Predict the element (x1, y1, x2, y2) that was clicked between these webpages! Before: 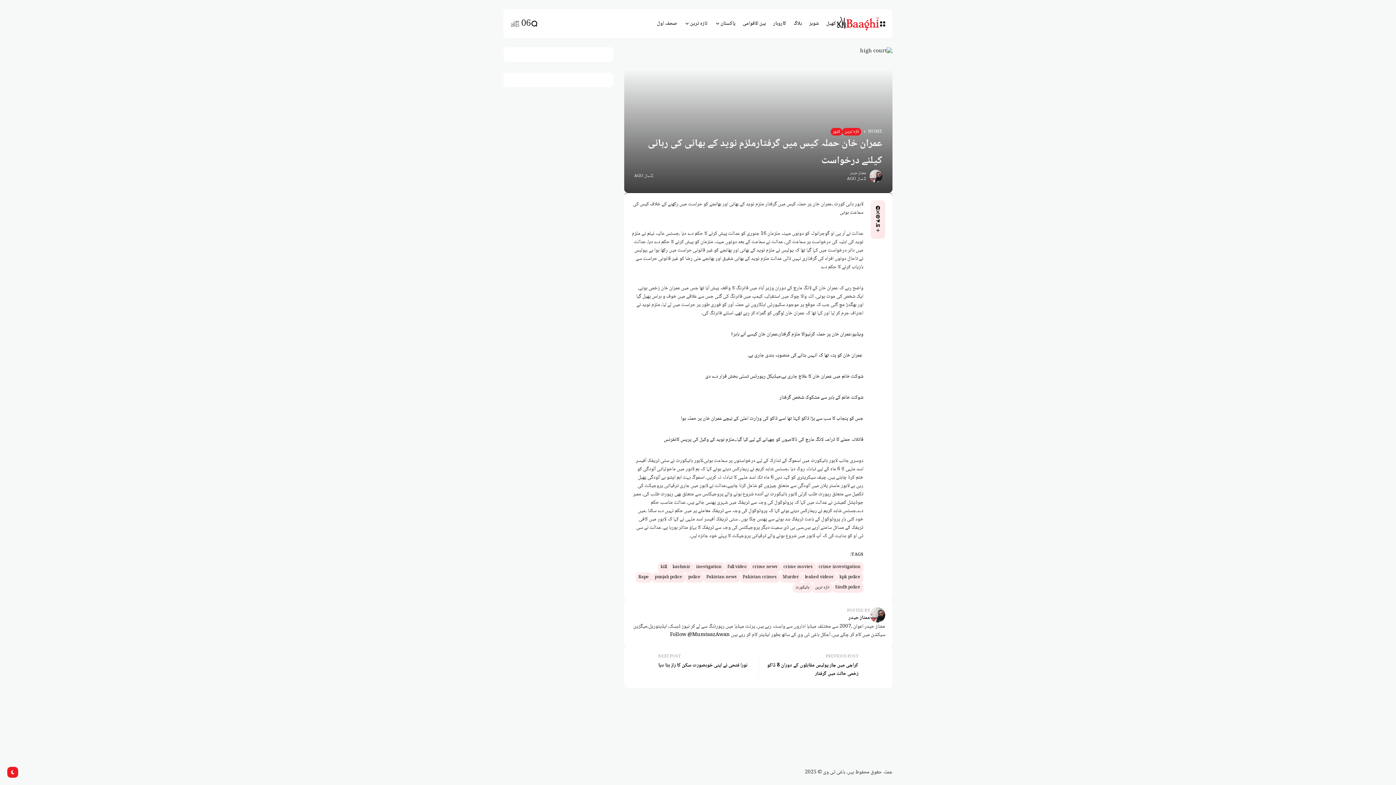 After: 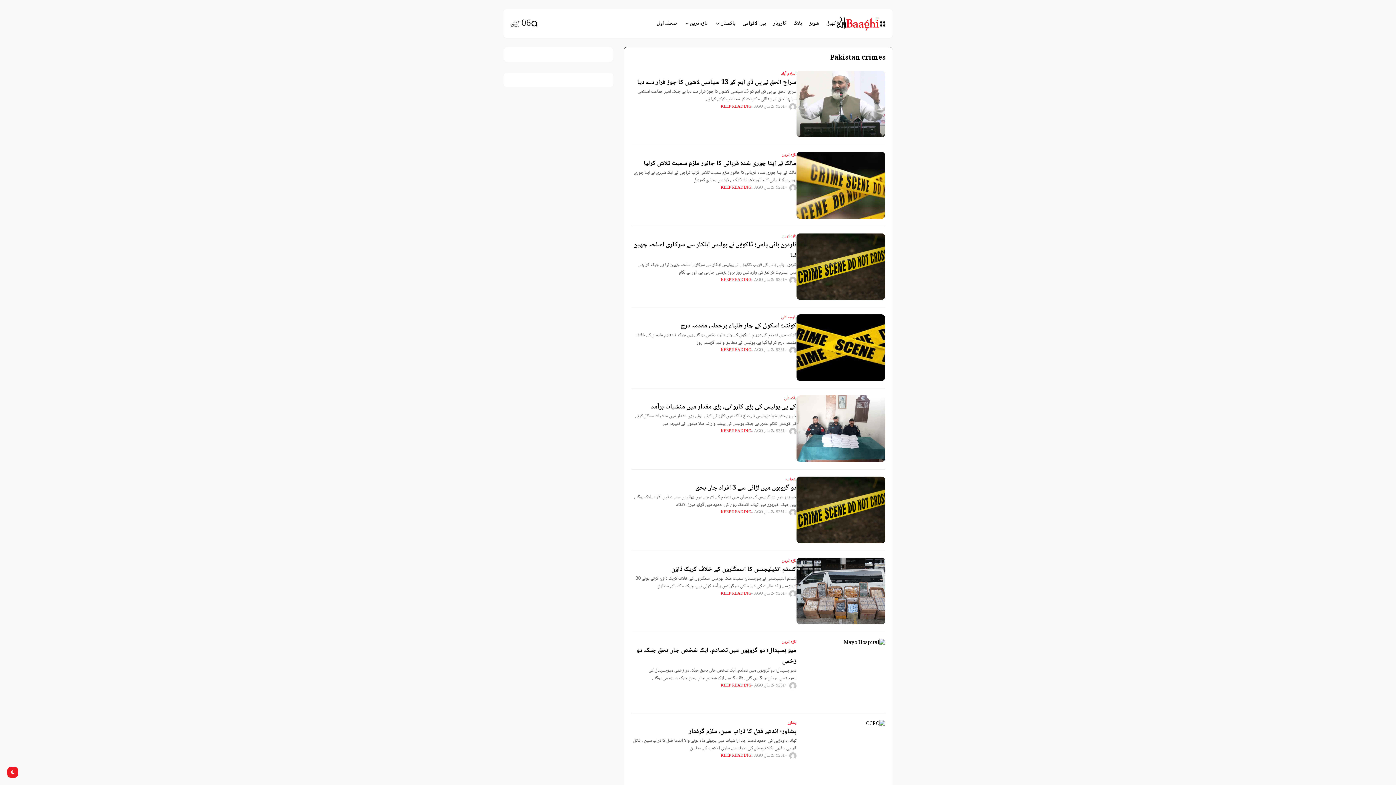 Action: bbox: (740, 572, 780, 582) label: Pakistan crimes